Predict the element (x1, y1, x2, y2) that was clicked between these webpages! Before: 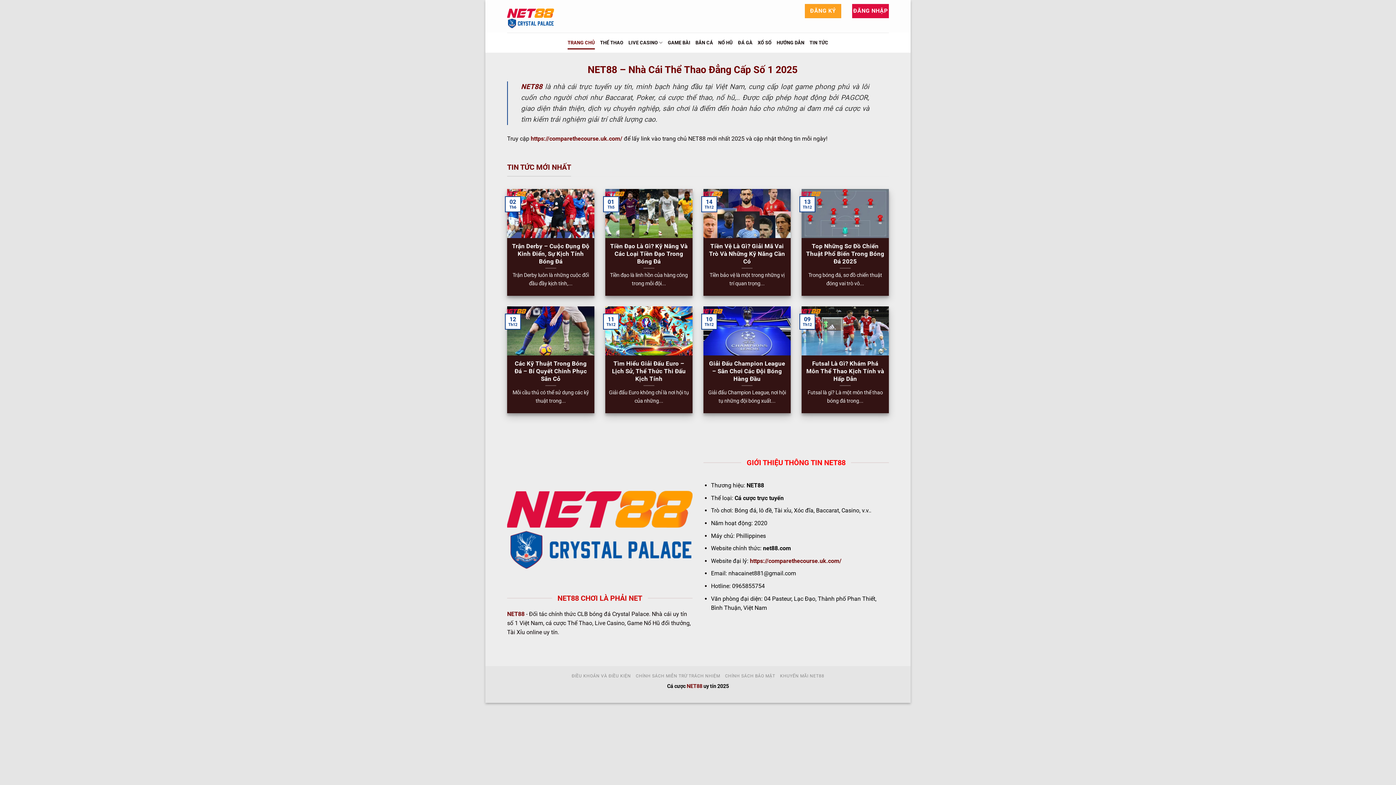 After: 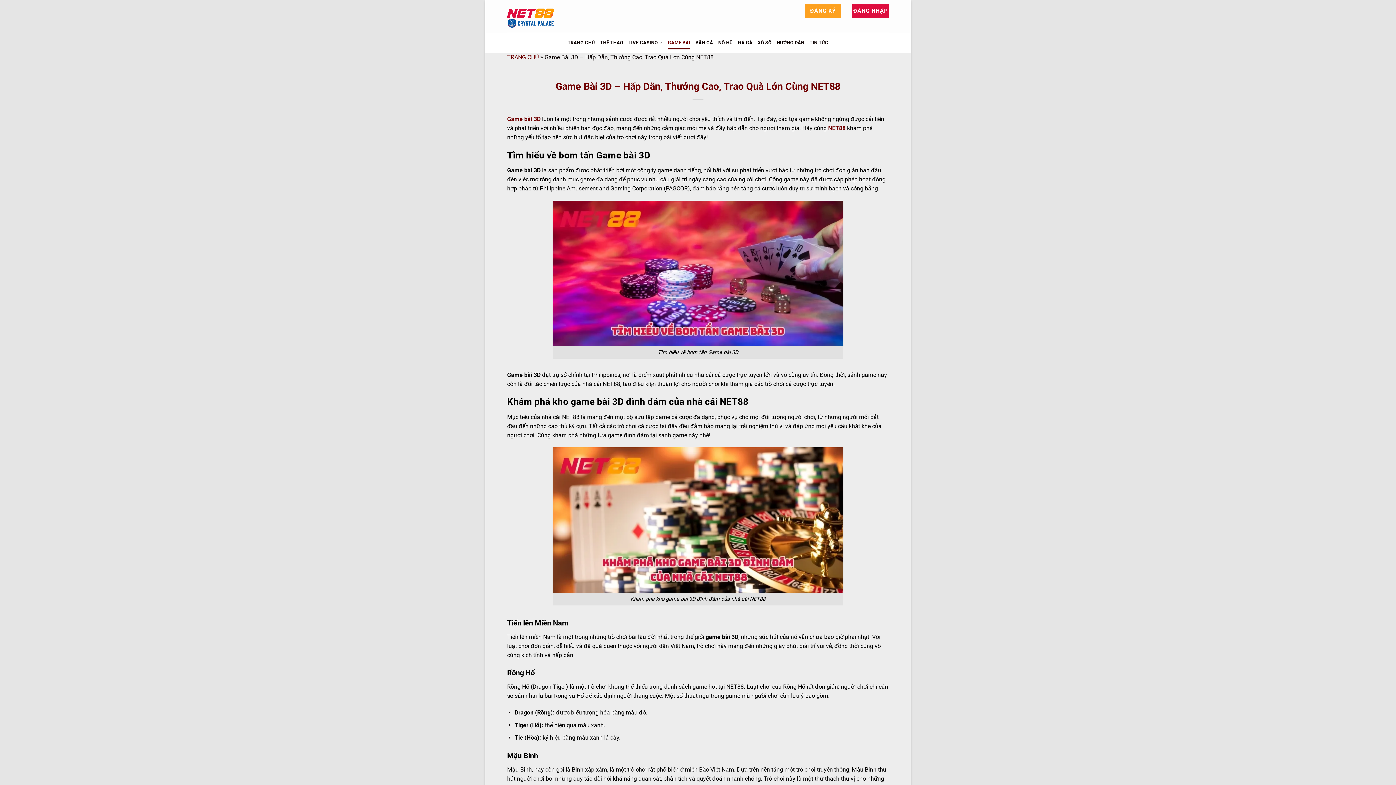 Action: bbox: (668, 36, 690, 49) label: GAME BÀI